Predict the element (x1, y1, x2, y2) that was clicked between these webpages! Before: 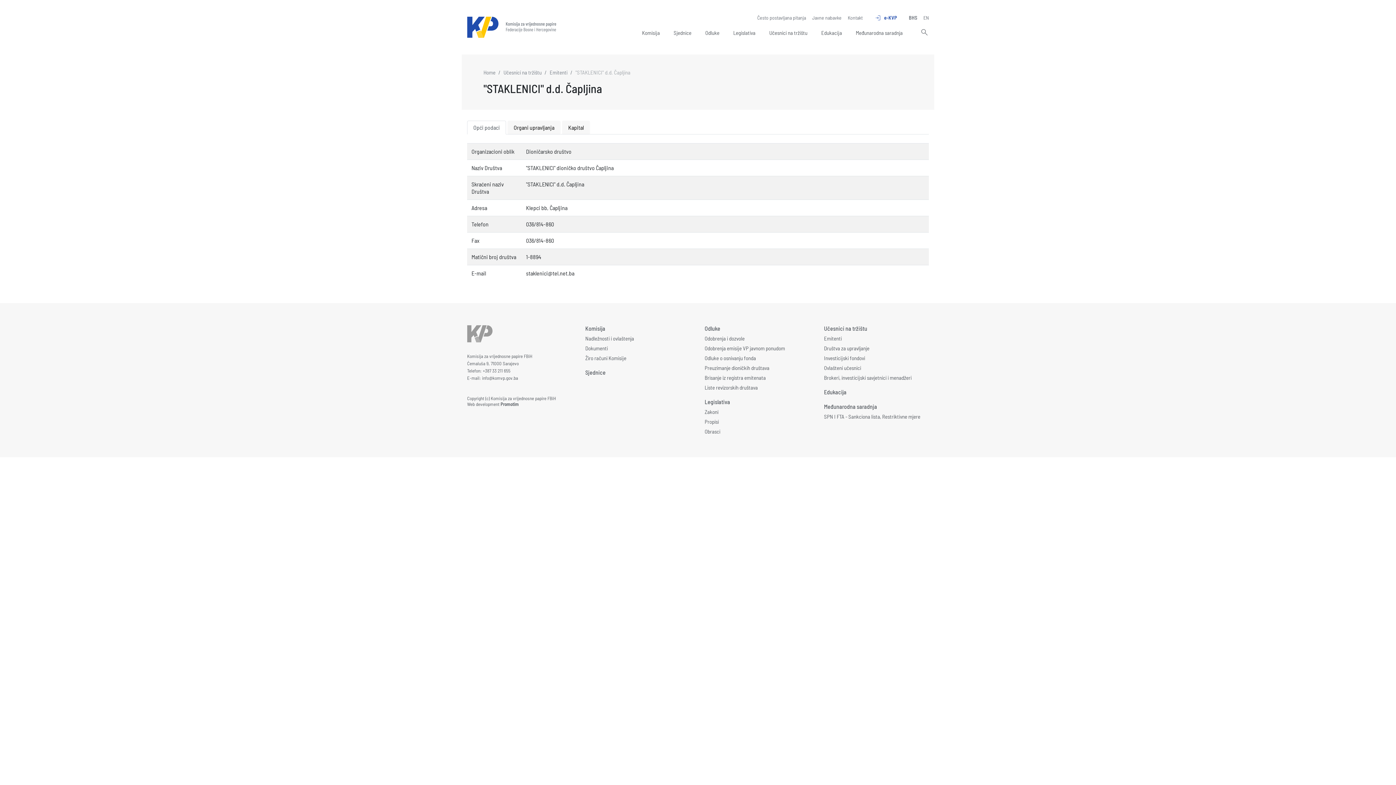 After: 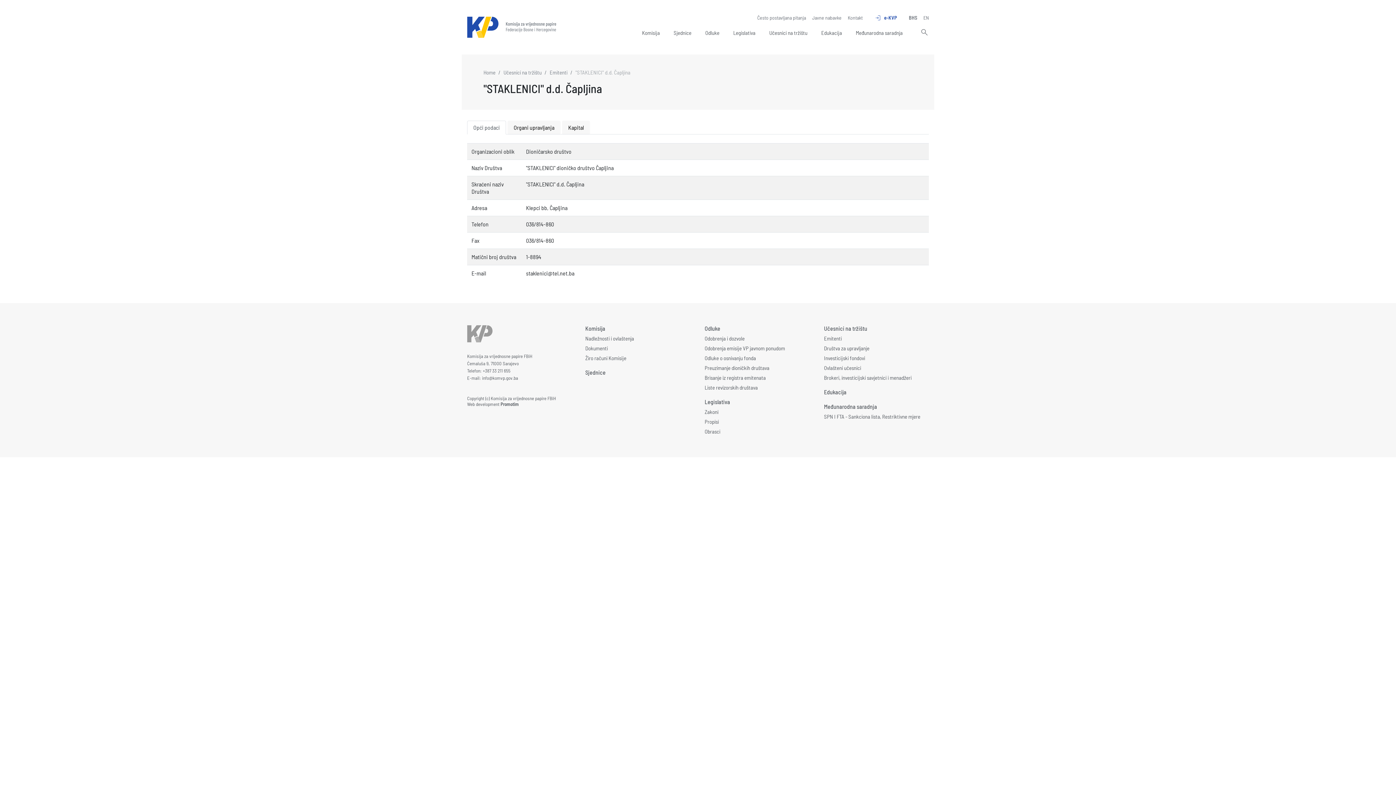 Action: bbox: (467, 120, 506, 134) label: Opći podaci